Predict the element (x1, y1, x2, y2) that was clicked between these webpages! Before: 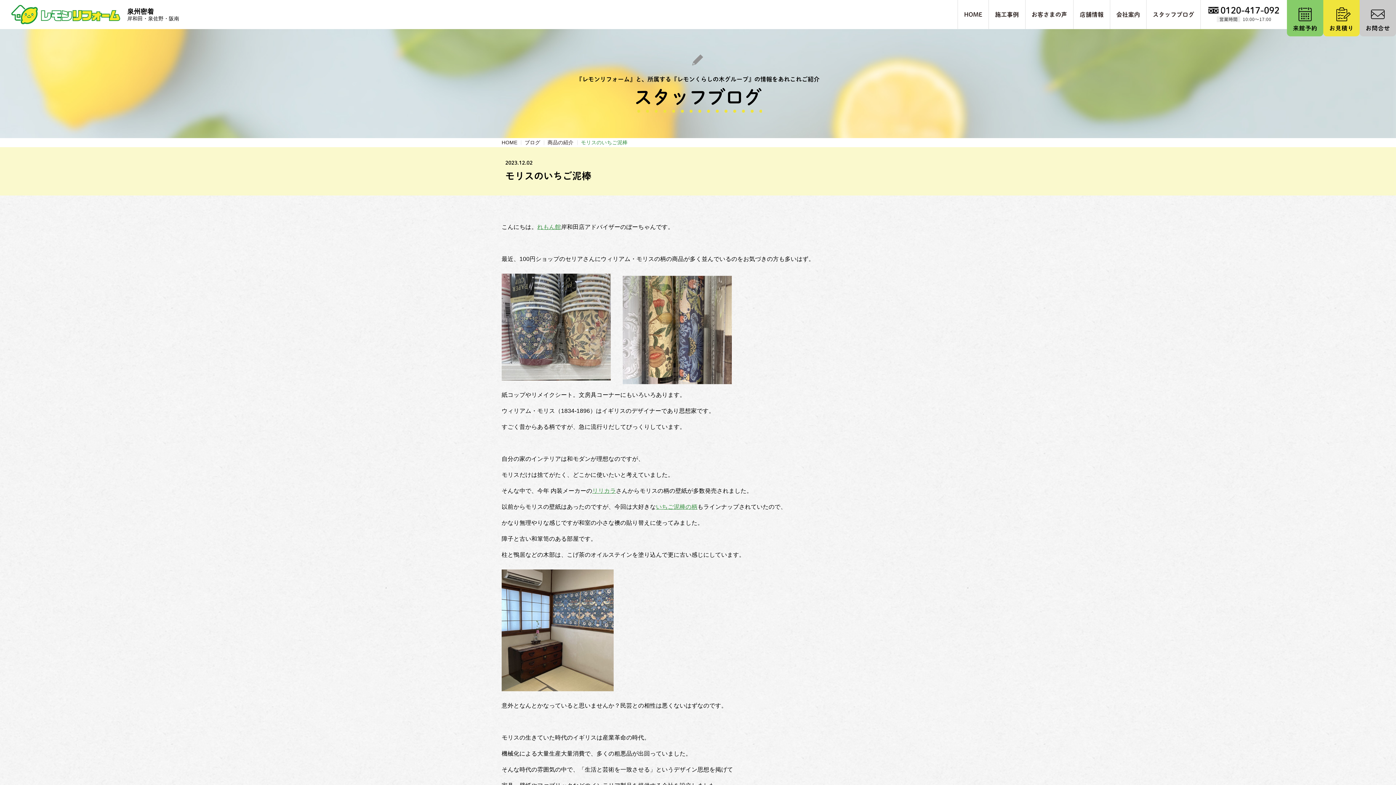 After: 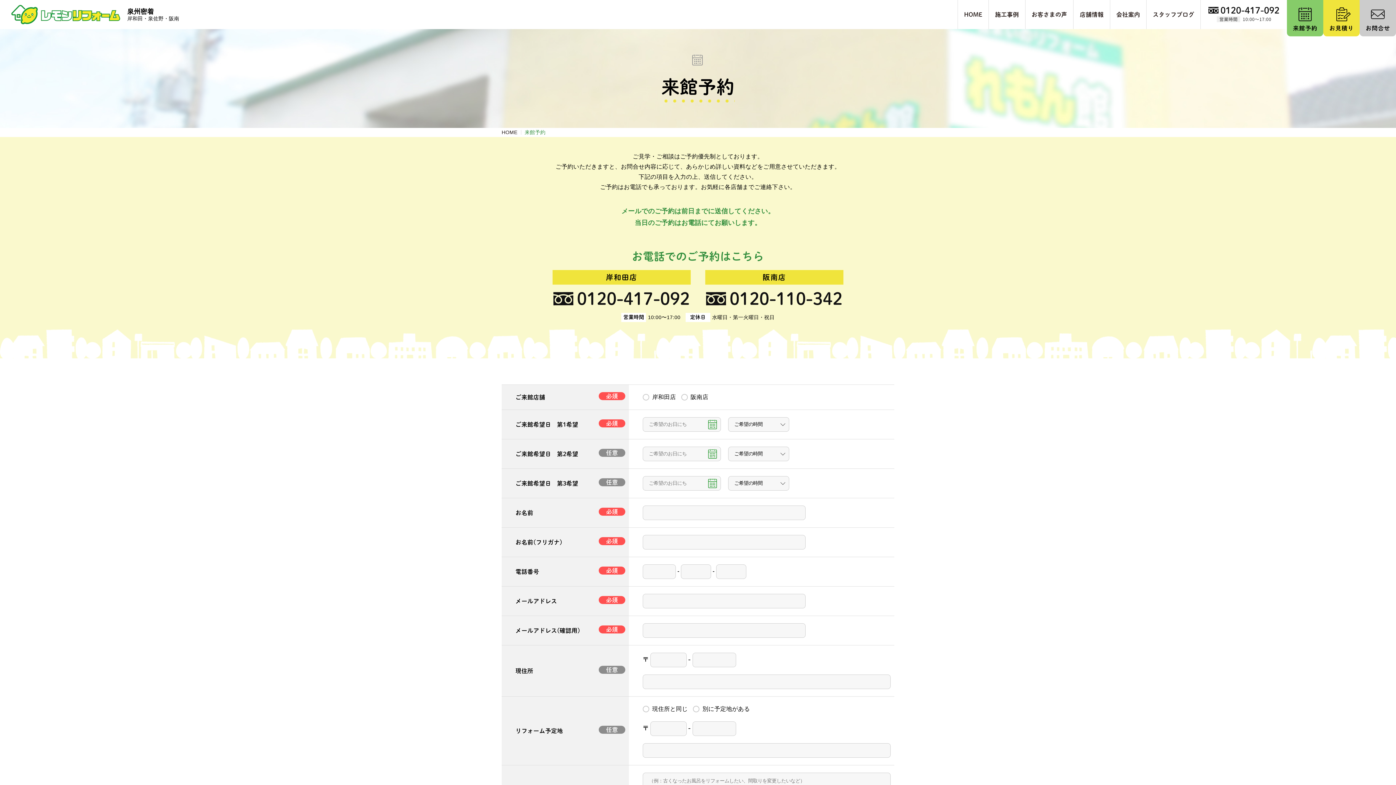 Action: bbox: (1287, 28, 1323, 34)